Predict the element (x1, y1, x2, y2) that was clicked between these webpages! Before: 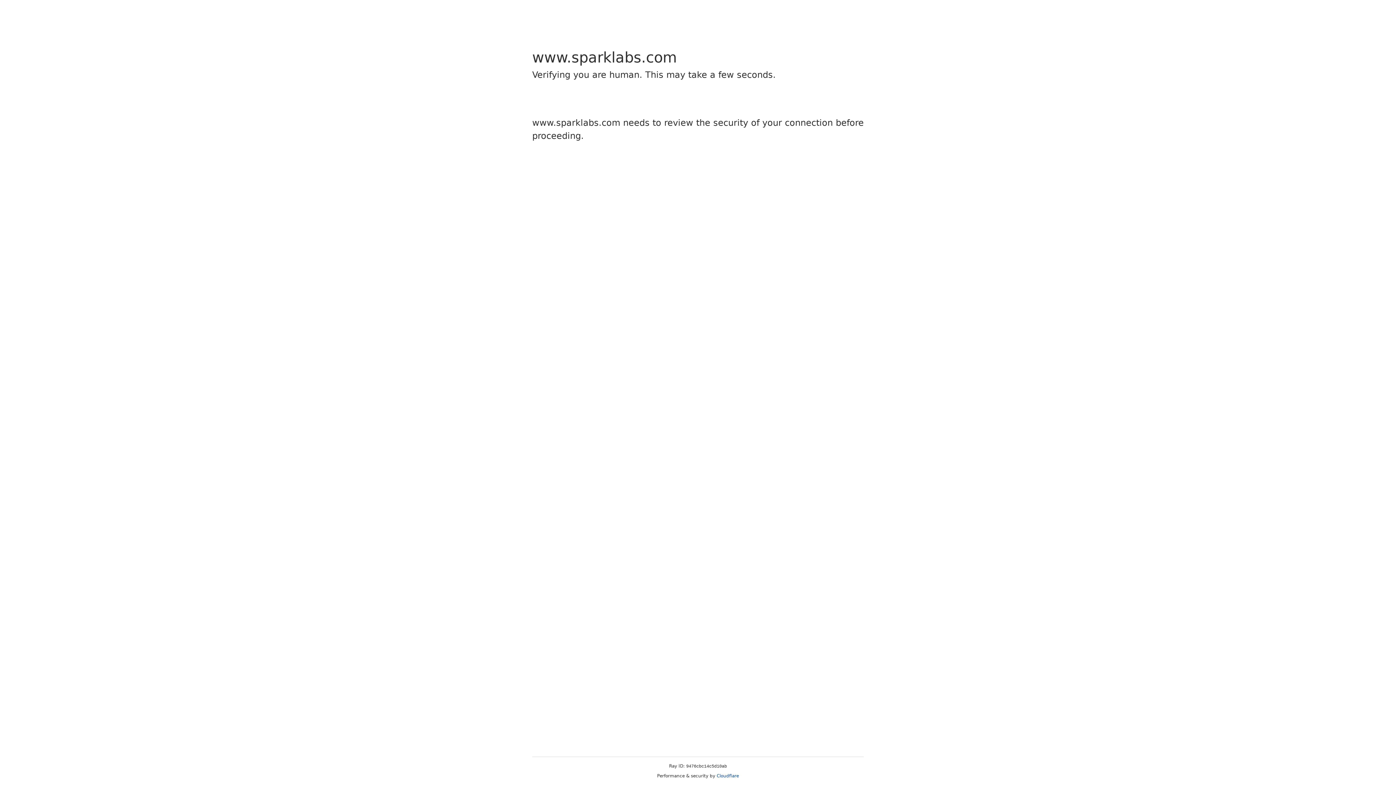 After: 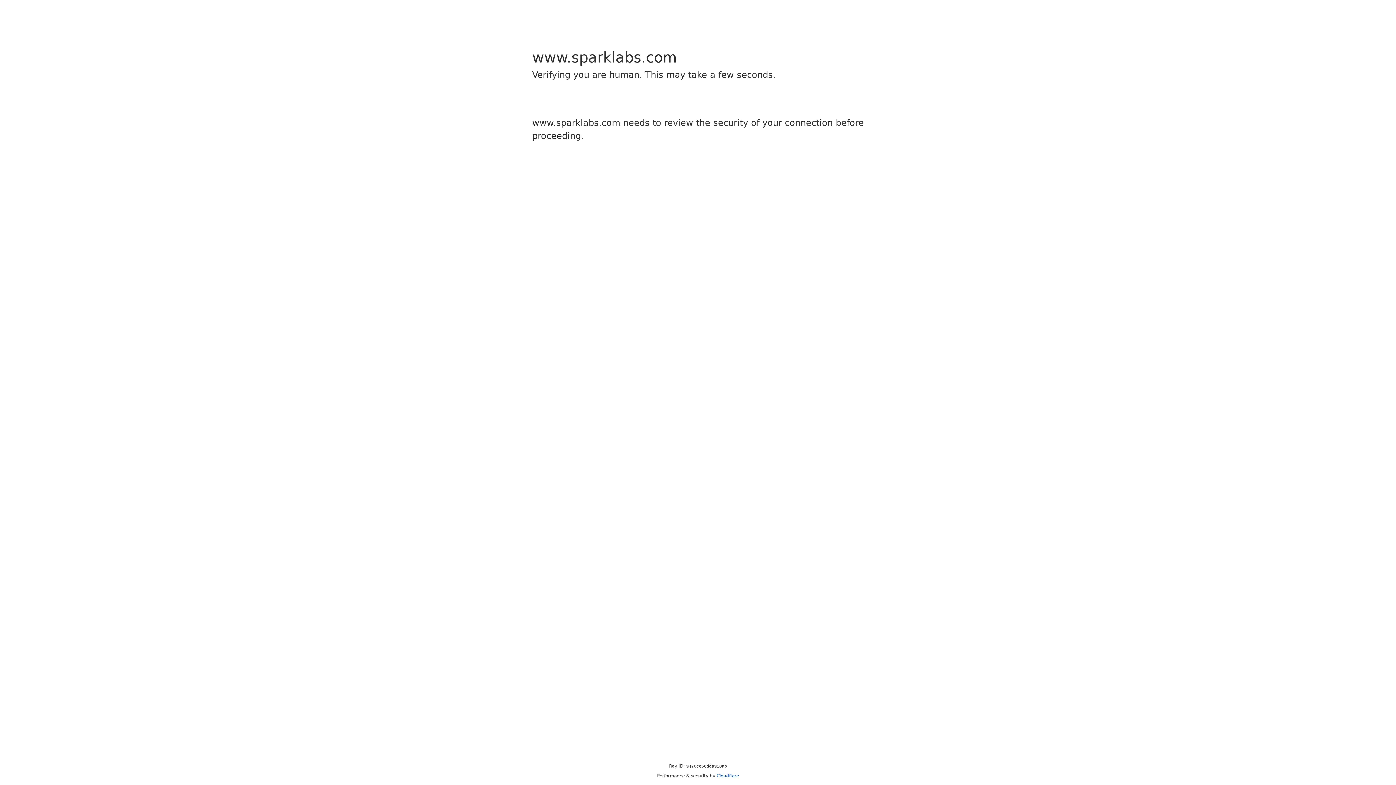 Action: bbox: (716, 773, 739, 778) label: Cloudflare